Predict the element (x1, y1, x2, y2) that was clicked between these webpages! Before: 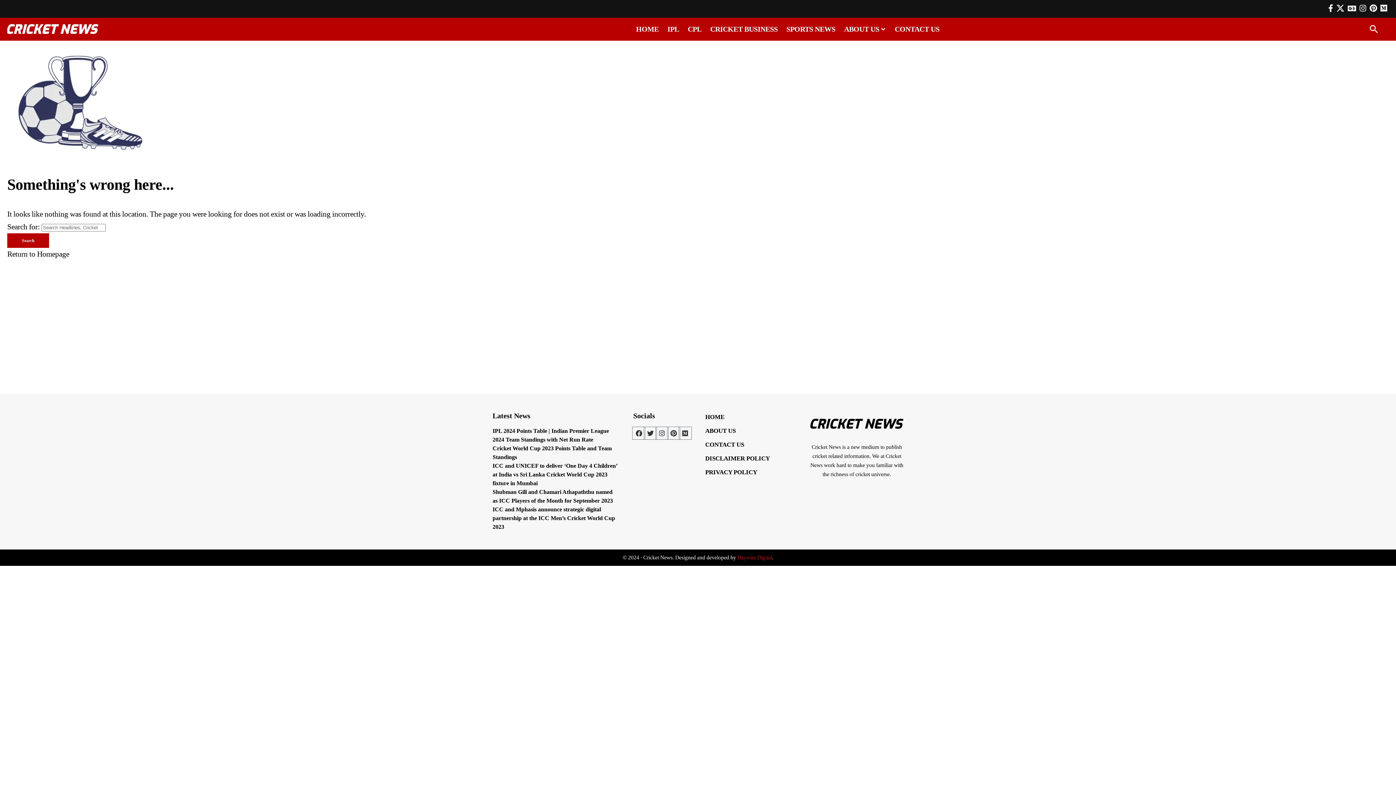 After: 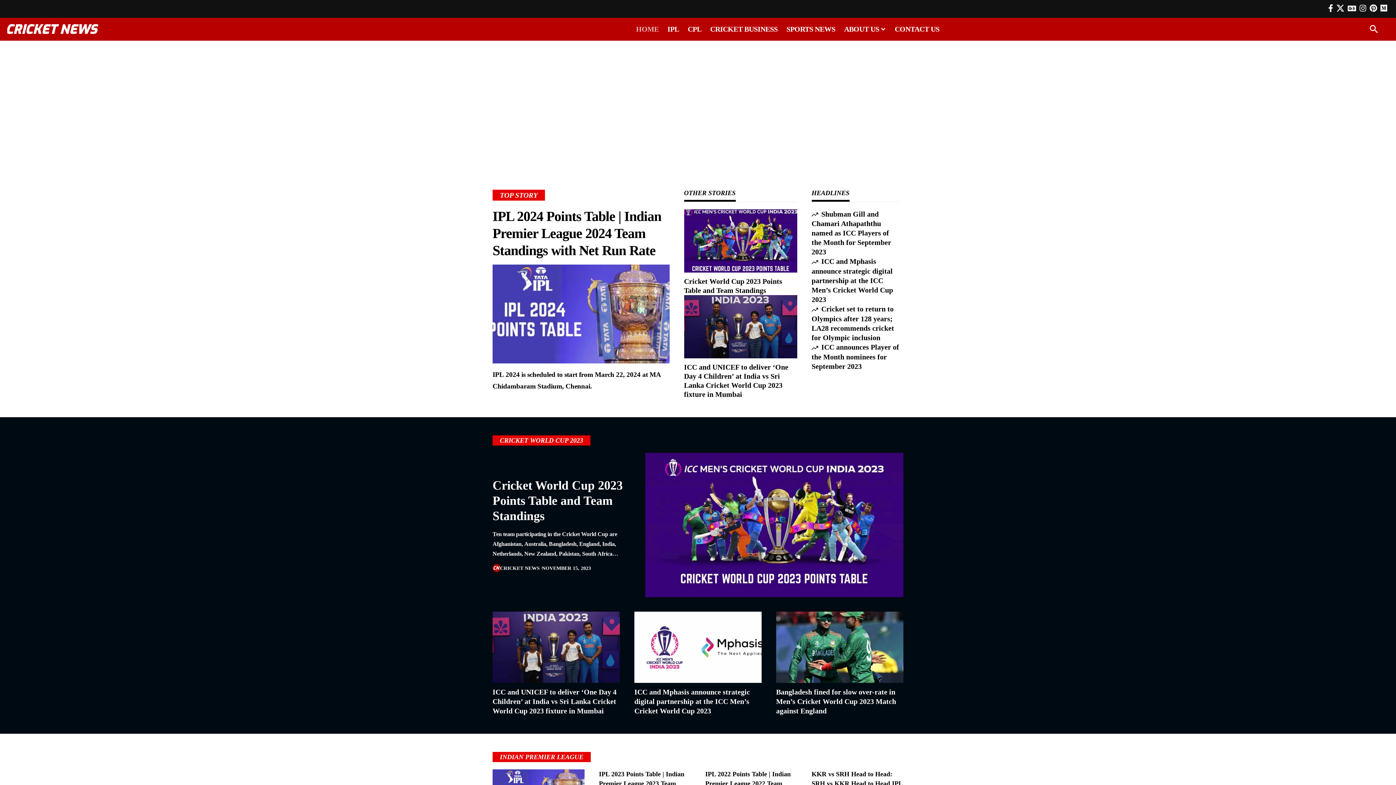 Action: bbox: (705, 412, 795, 424) label: HOME